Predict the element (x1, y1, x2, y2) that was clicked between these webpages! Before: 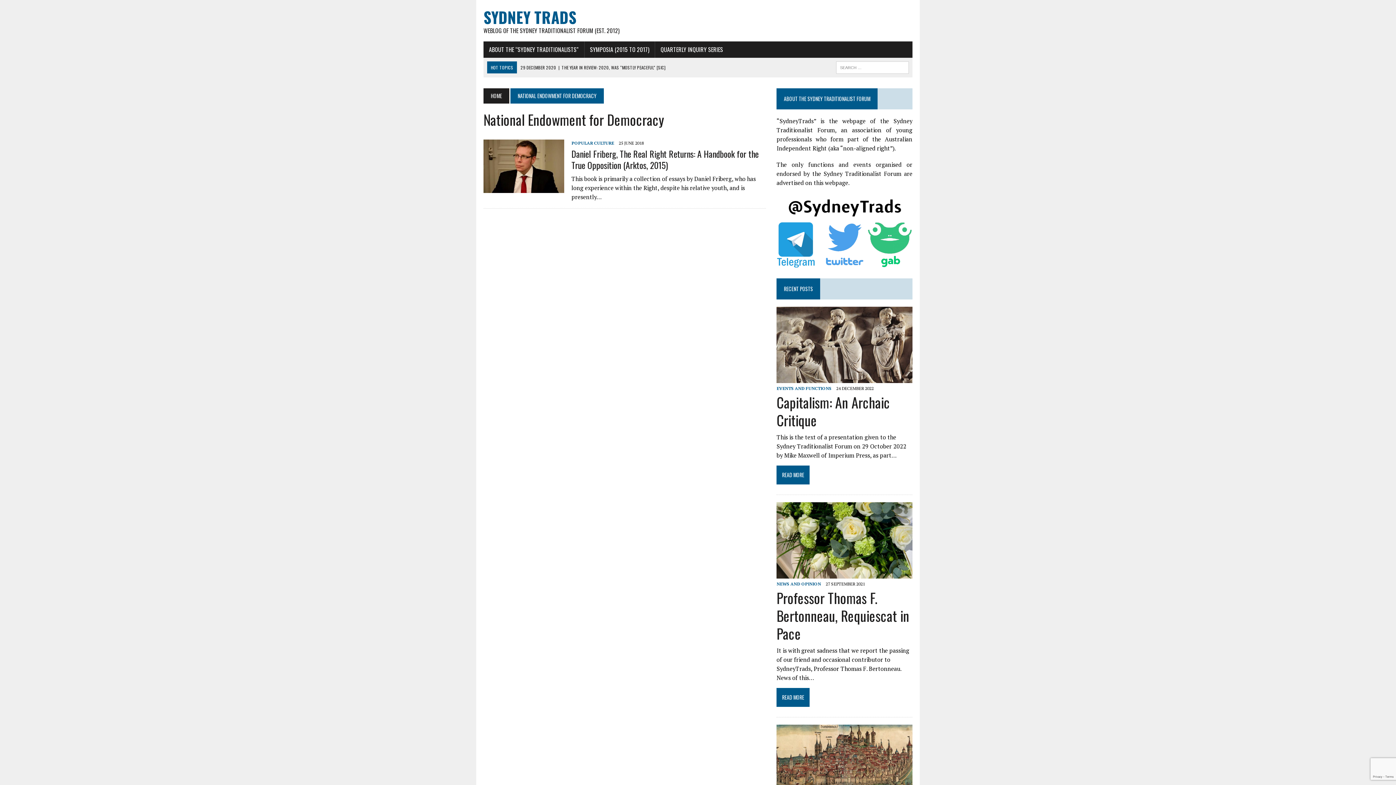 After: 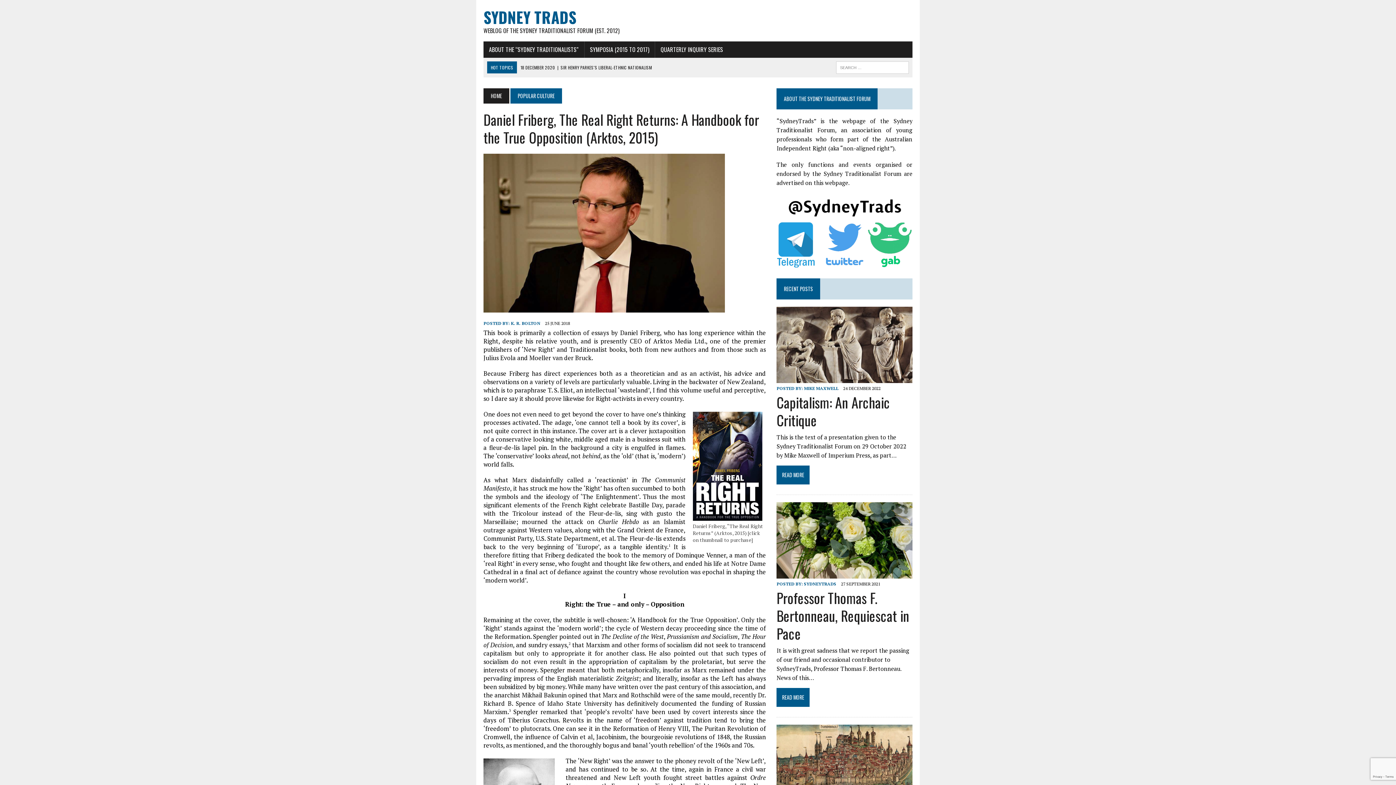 Action: label: Daniel Friberg, The Real Right Returns: A Handbook for the True Opposition (Arktos, 2015) bbox: (571, 147, 758, 171)